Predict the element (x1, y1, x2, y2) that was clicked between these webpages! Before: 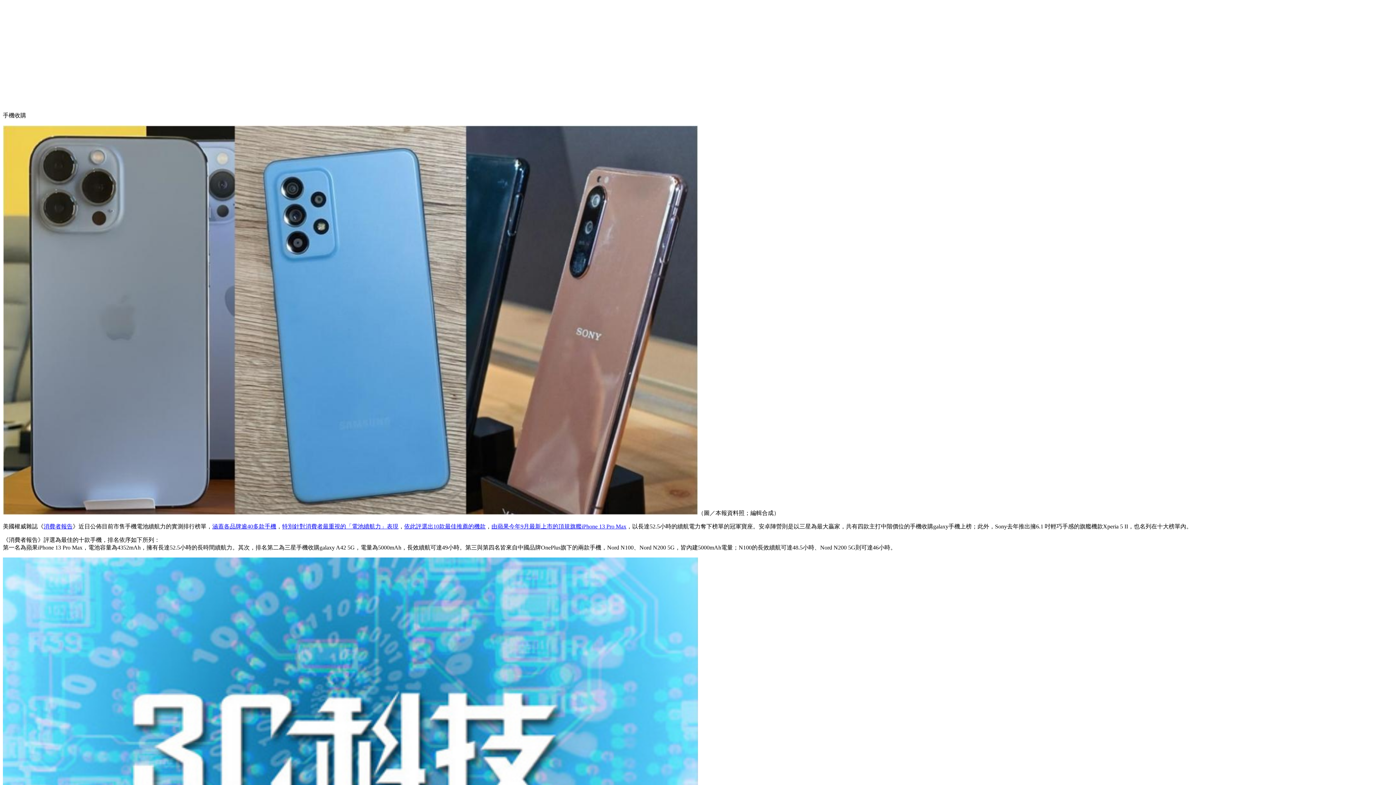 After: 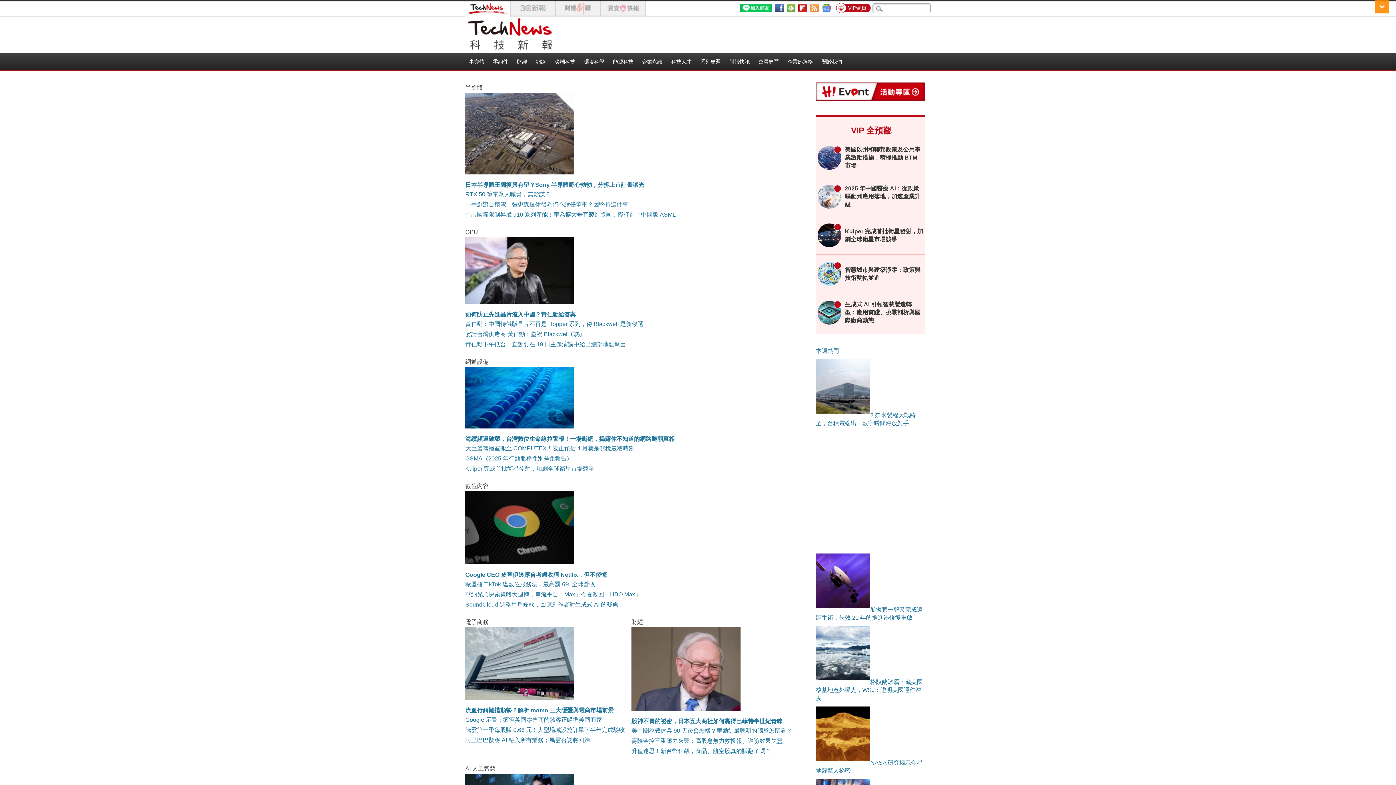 Action: bbox: (282, 523, 398, 529) label: 特別針對消費者最重視的「電池續航力」表現